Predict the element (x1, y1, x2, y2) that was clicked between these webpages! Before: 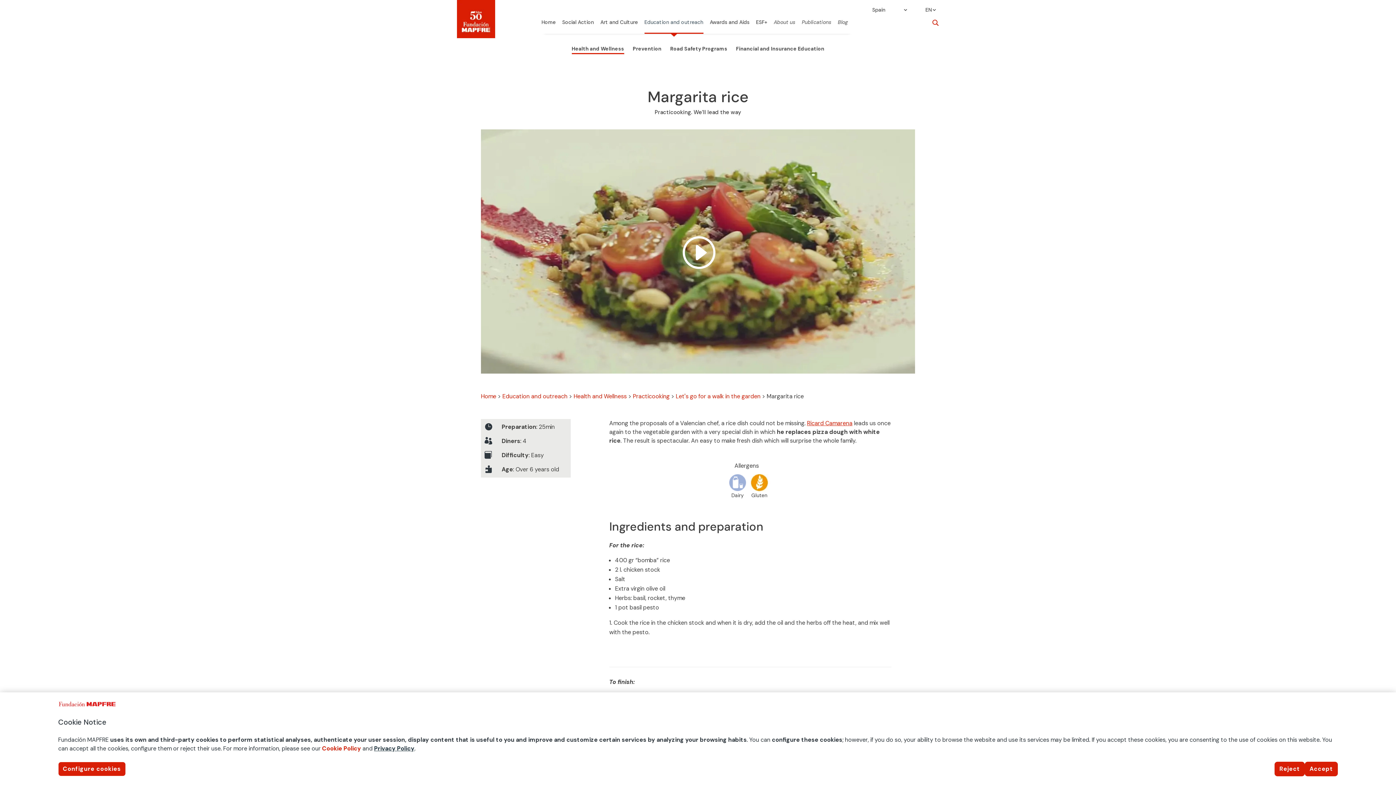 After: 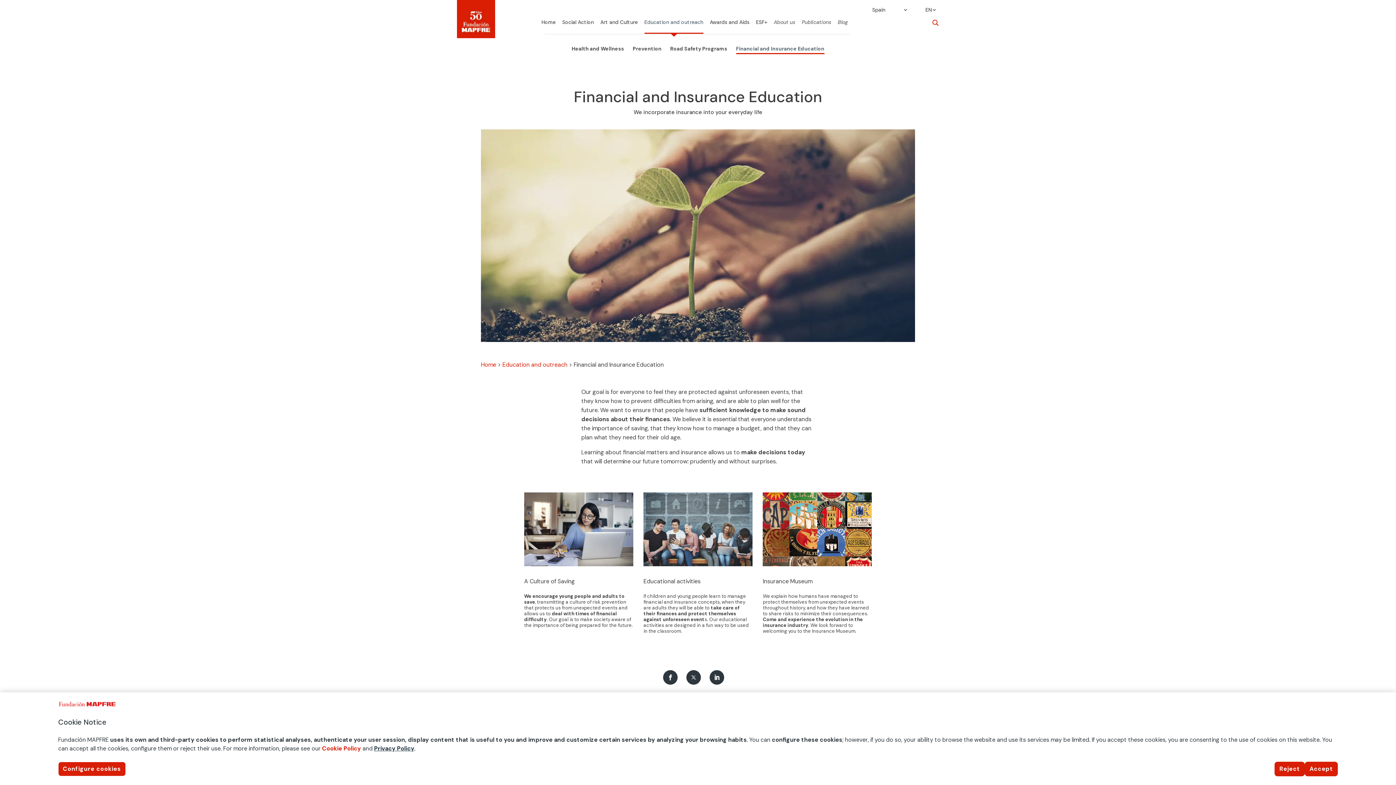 Action: label: Financial and Insurance Education bbox: (736, 33, 824, 54)